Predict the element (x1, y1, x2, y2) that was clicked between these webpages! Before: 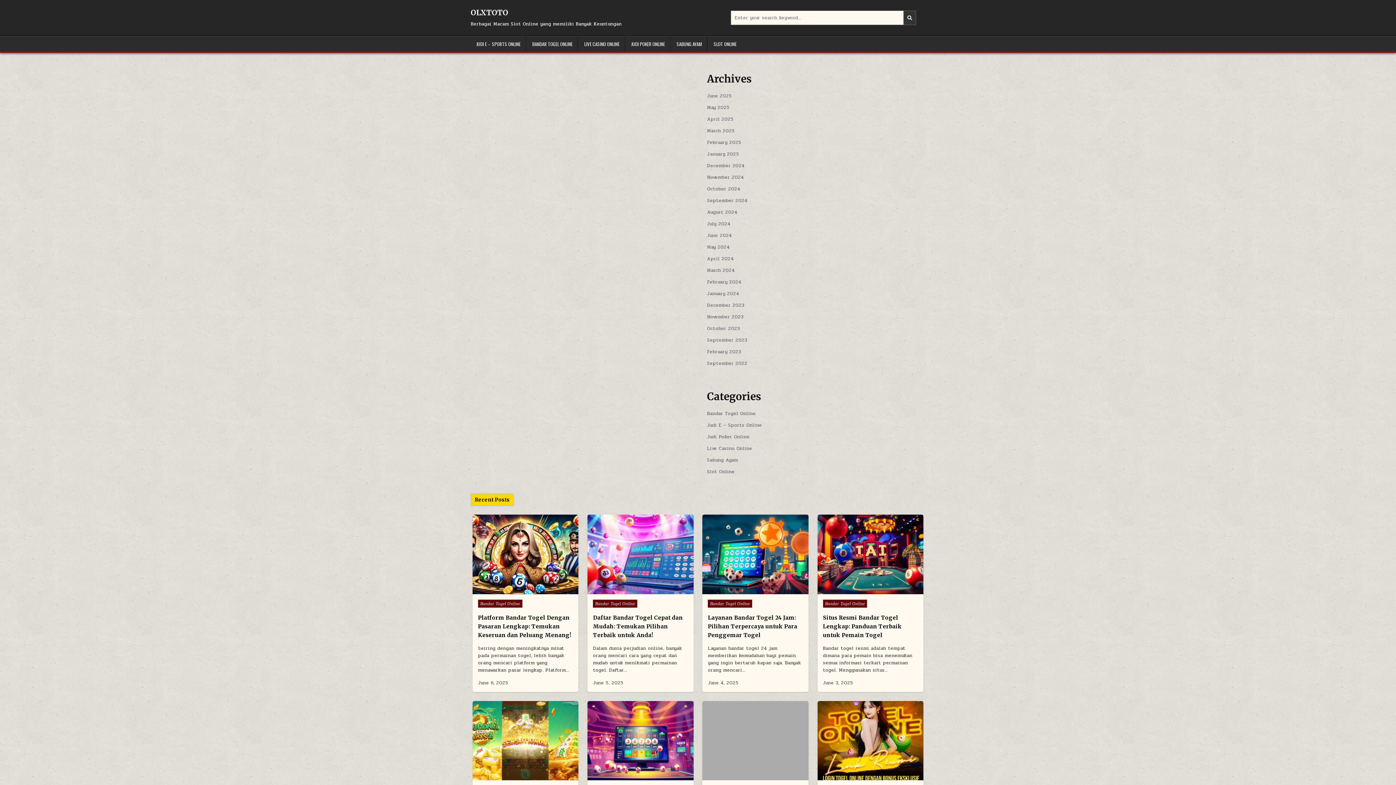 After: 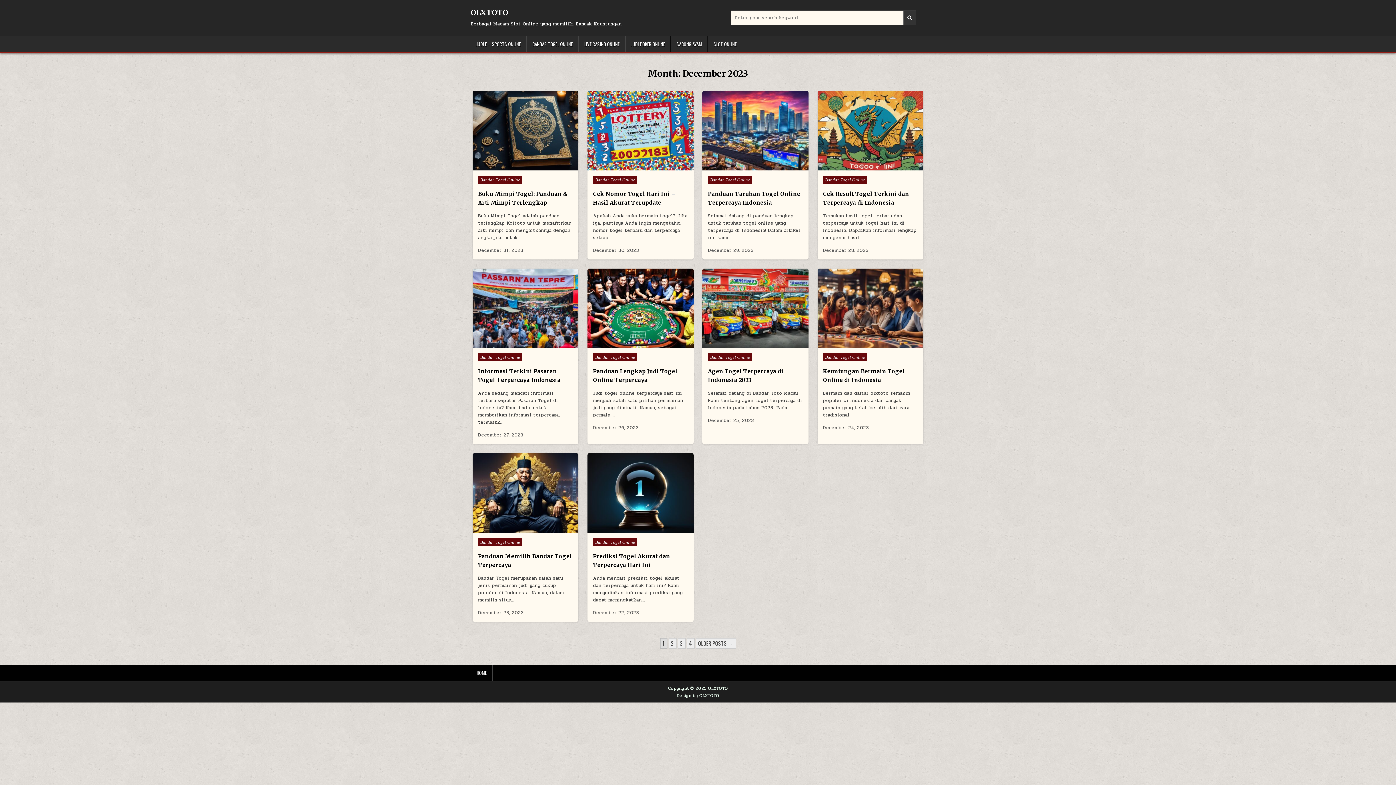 Action: label: December 2023 bbox: (707, 301, 744, 308)